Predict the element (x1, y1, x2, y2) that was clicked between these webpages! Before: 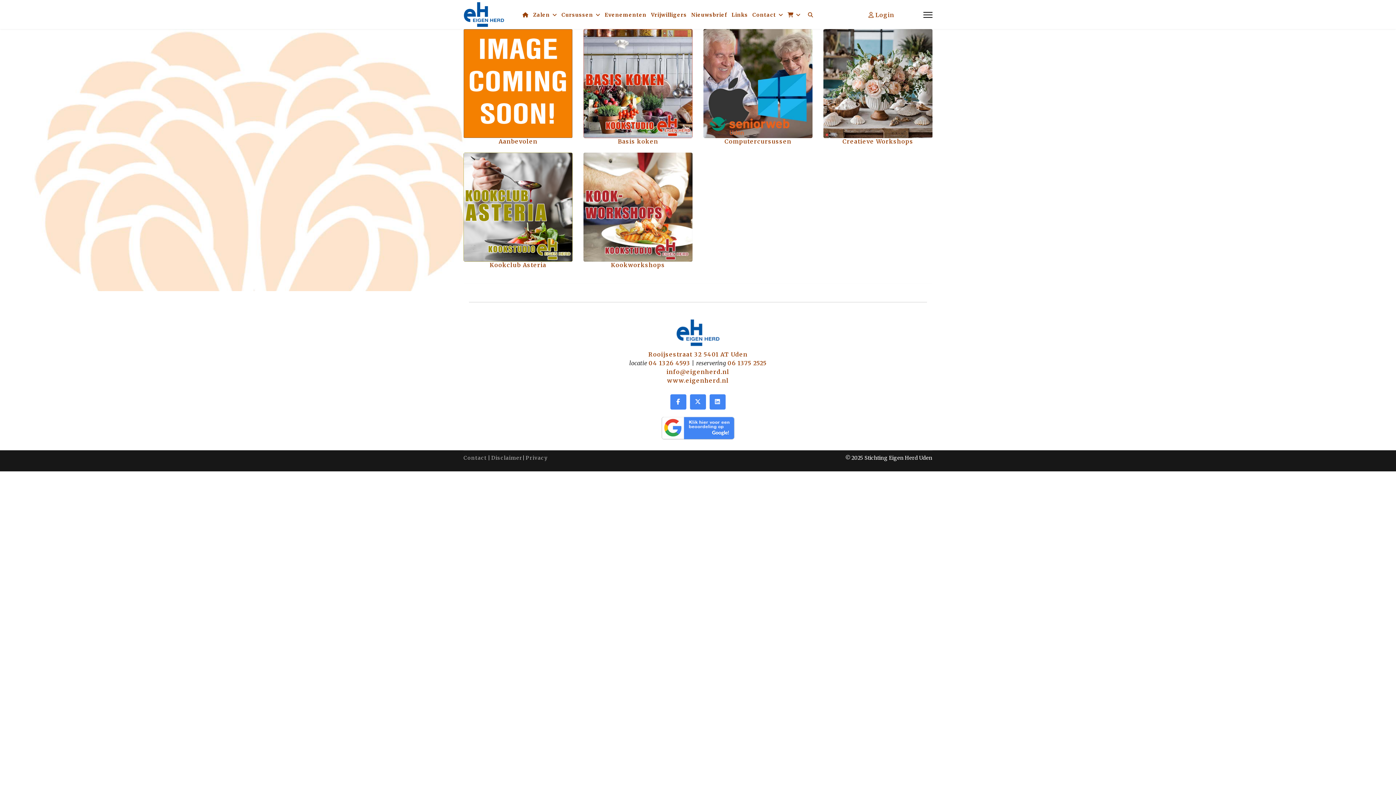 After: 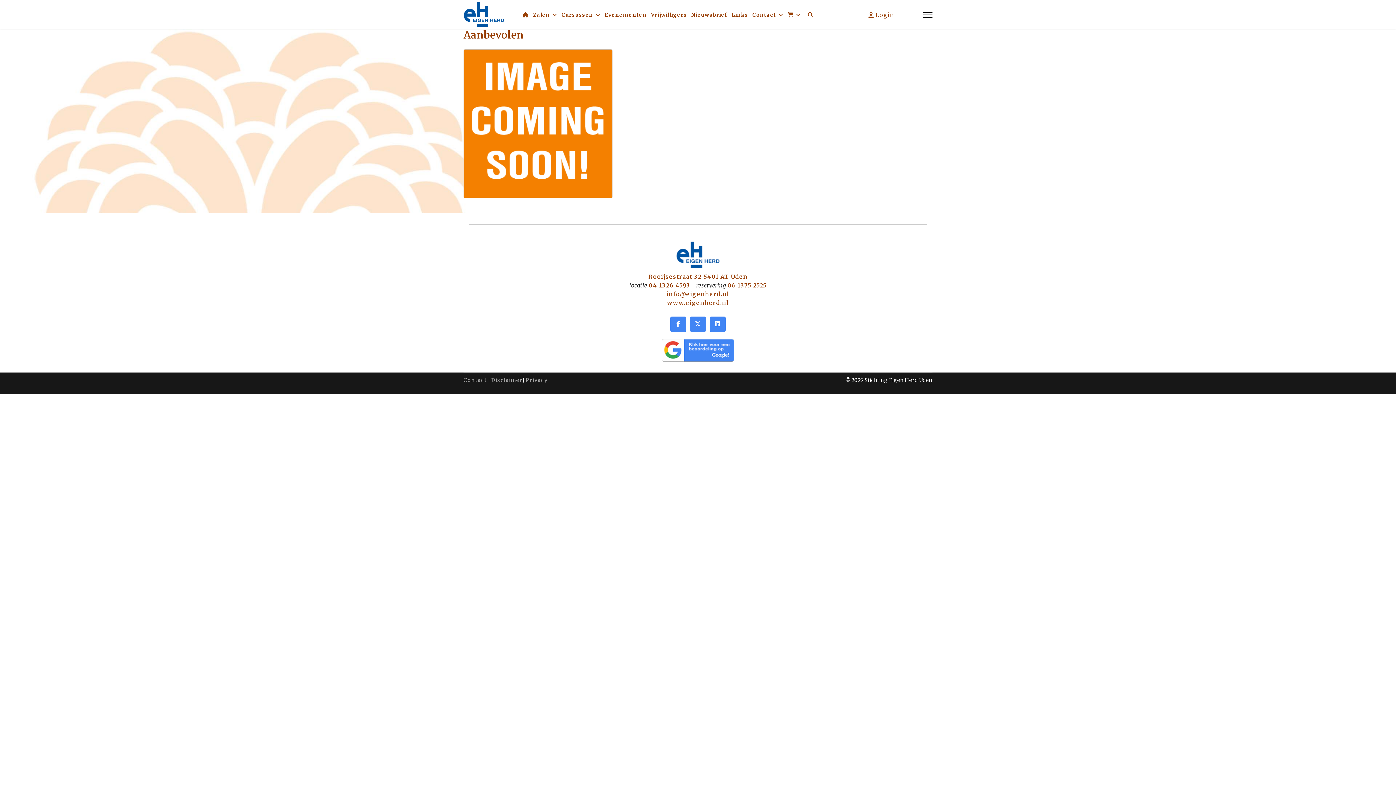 Action: bbox: (463, 29, 572, 138)